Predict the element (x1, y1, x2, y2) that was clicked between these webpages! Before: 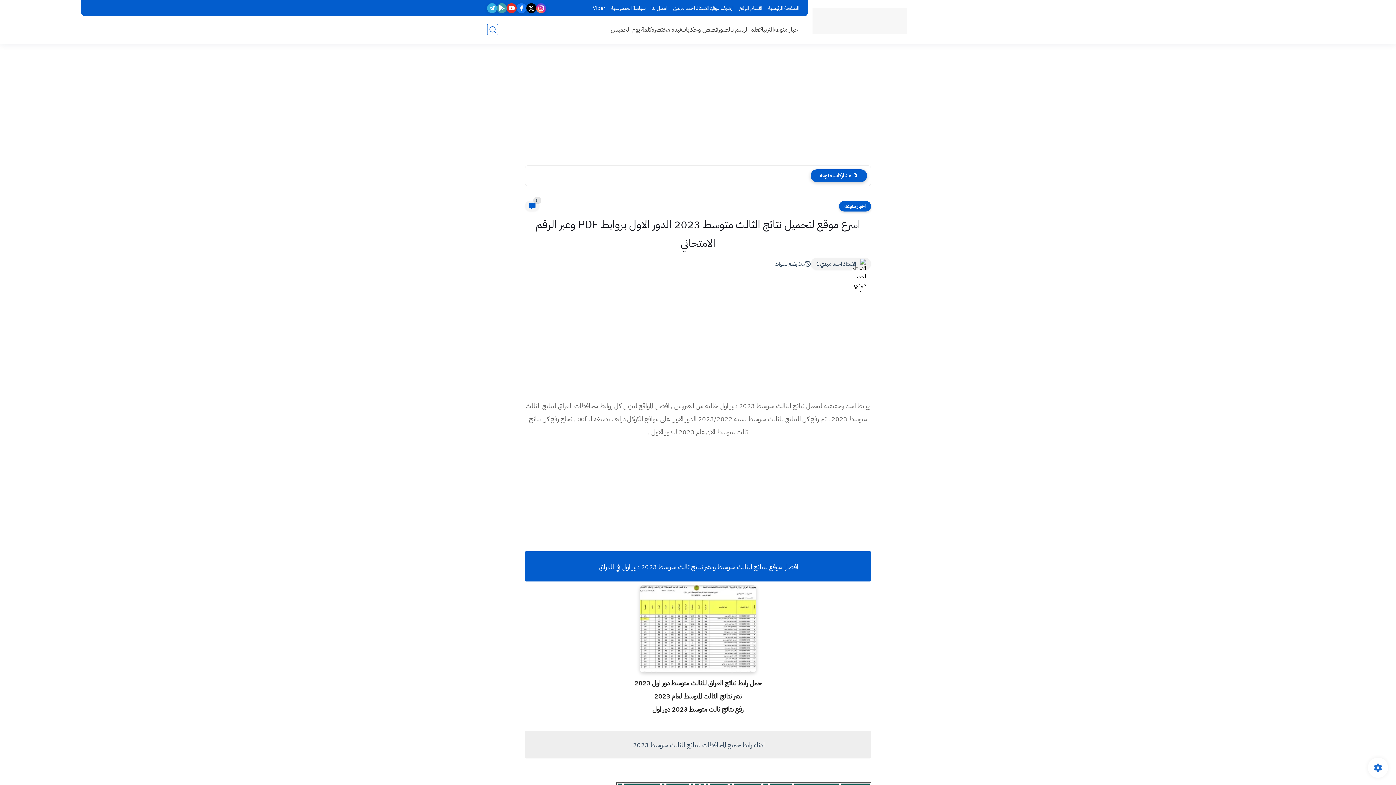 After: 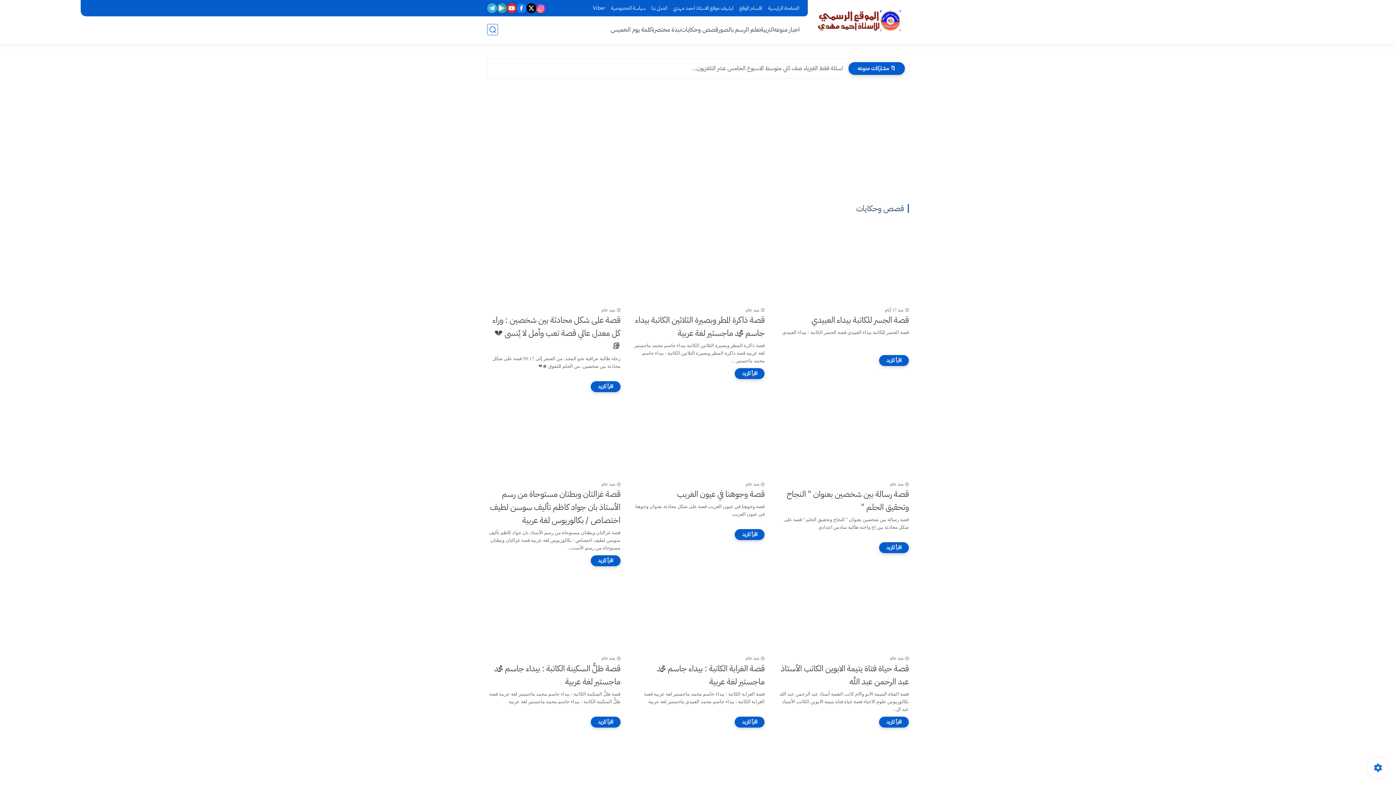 Action: label: قصص وحكايات bbox: (681, 24, 718, 34)